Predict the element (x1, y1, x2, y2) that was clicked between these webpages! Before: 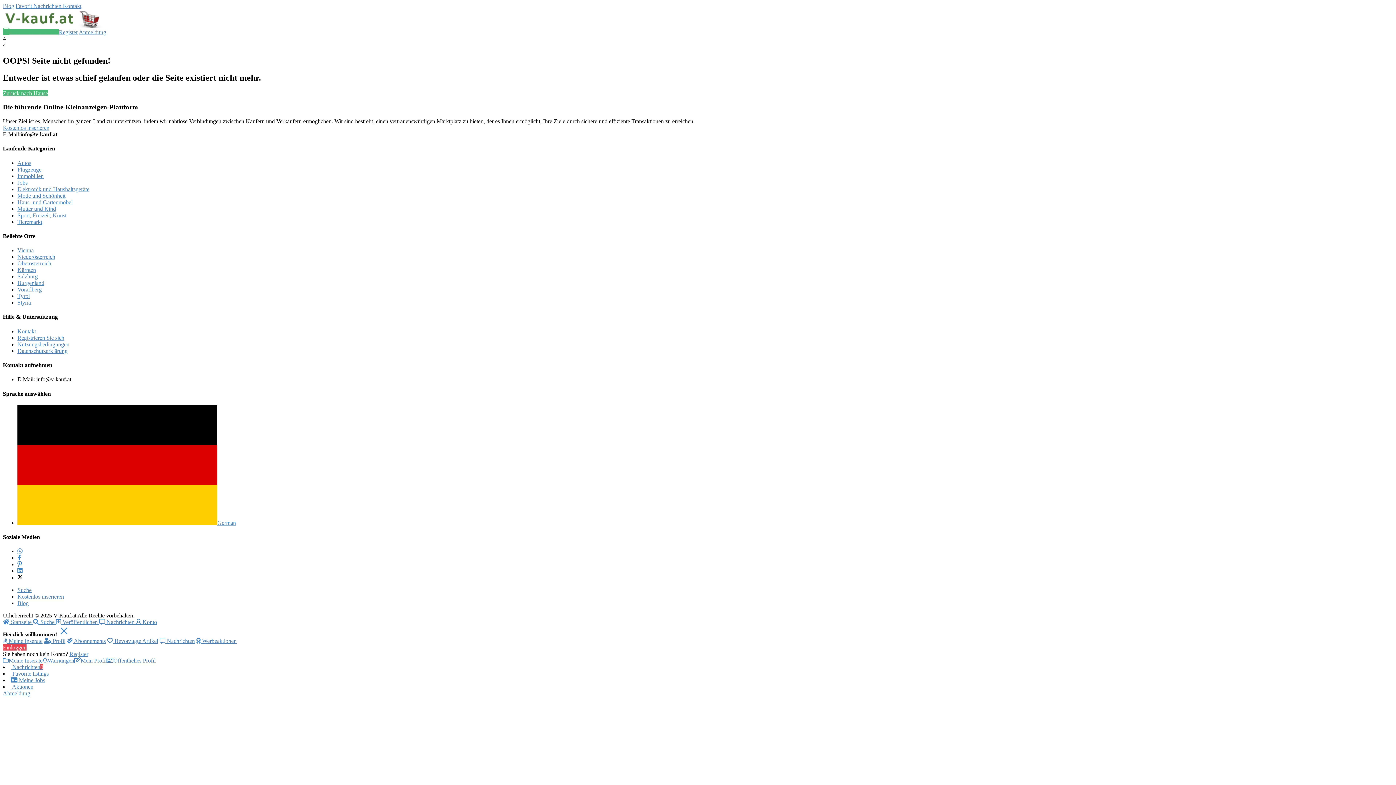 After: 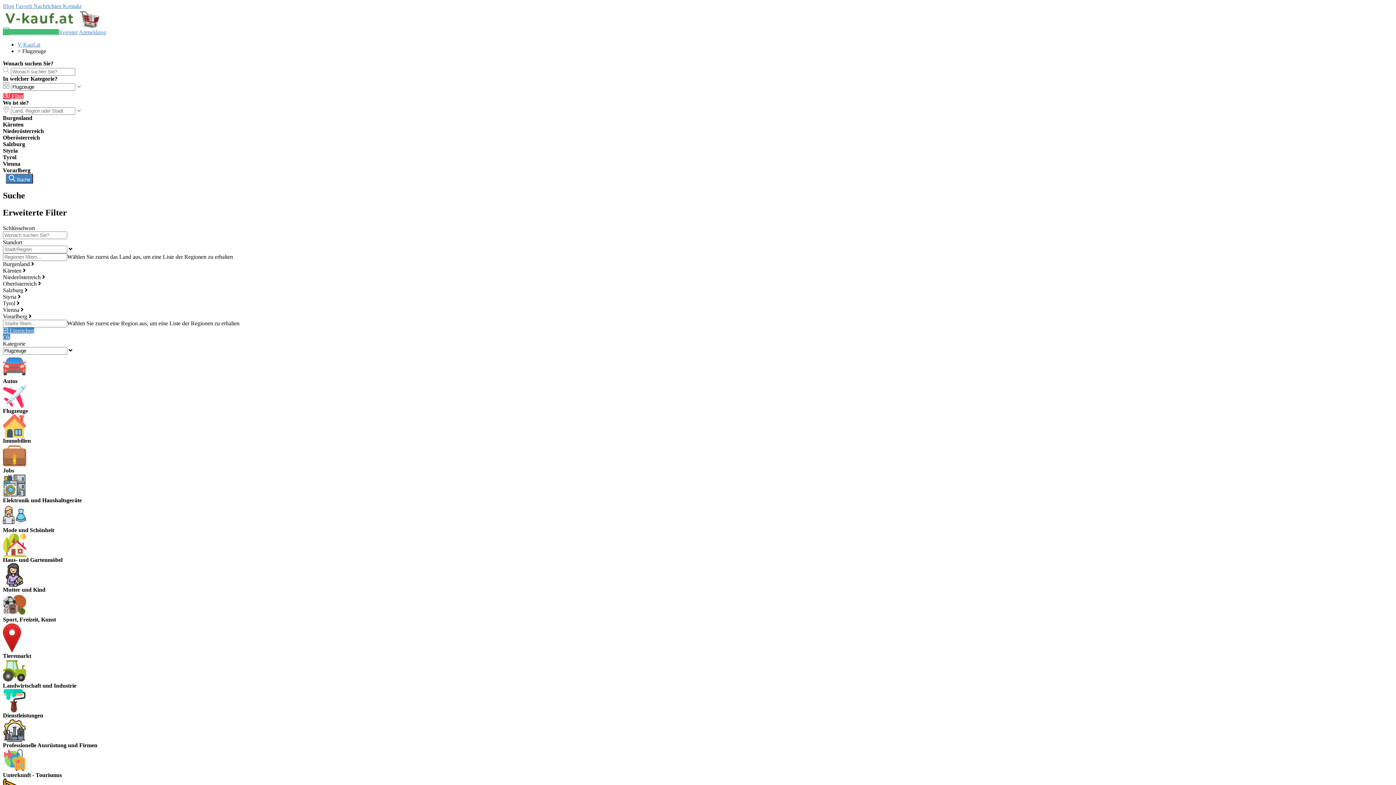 Action: bbox: (17, 166, 41, 172) label: Flugzeuge